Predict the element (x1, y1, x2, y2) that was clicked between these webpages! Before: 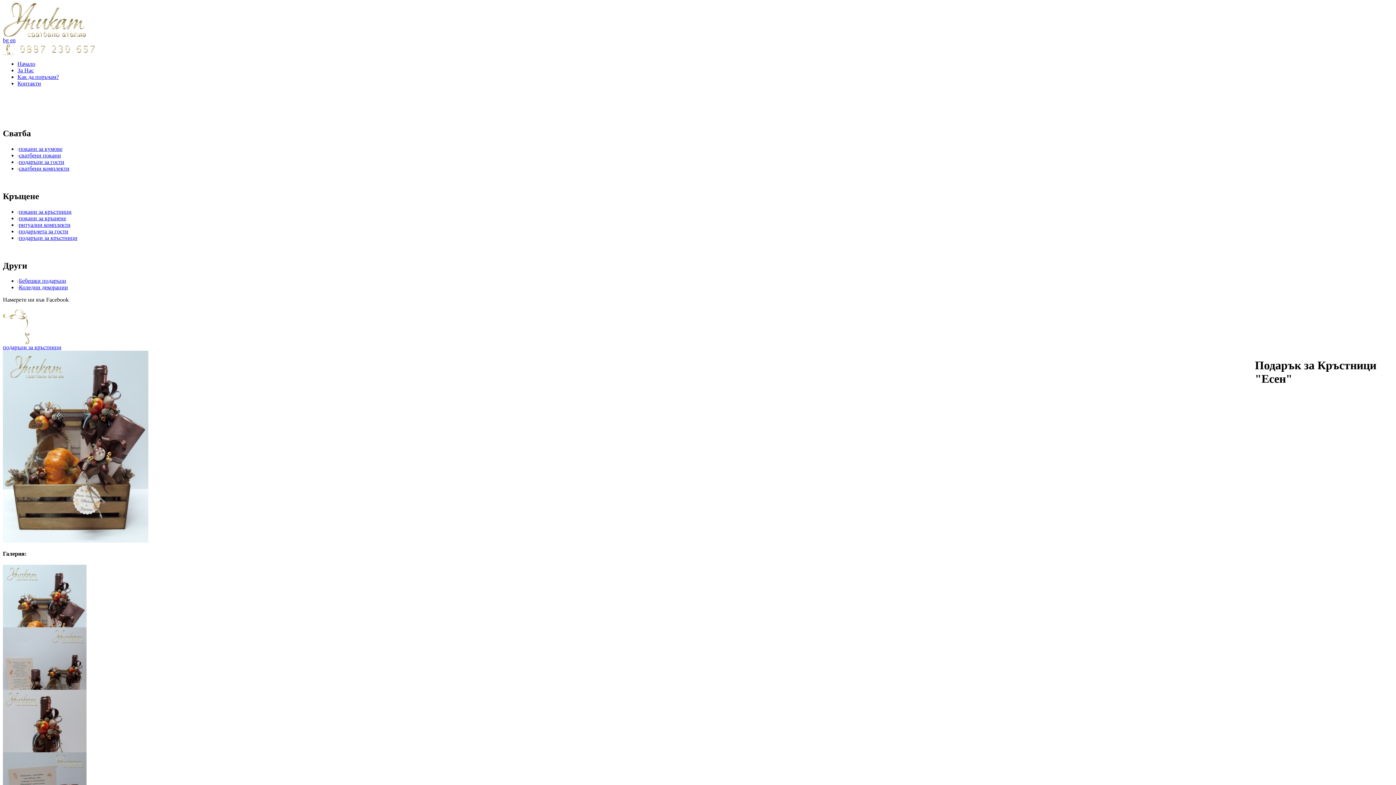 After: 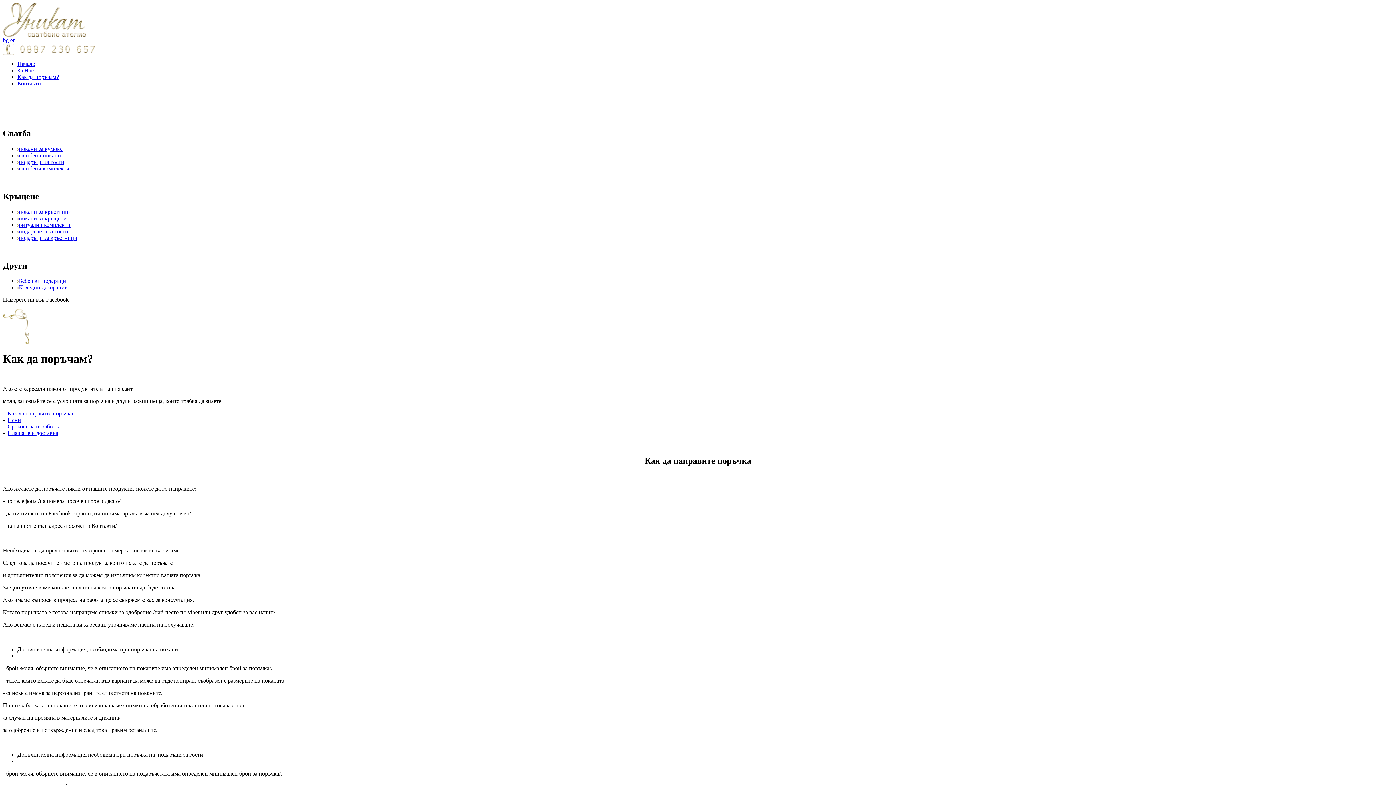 Action: bbox: (17, 73, 58, 80) label: Как да поръчам?